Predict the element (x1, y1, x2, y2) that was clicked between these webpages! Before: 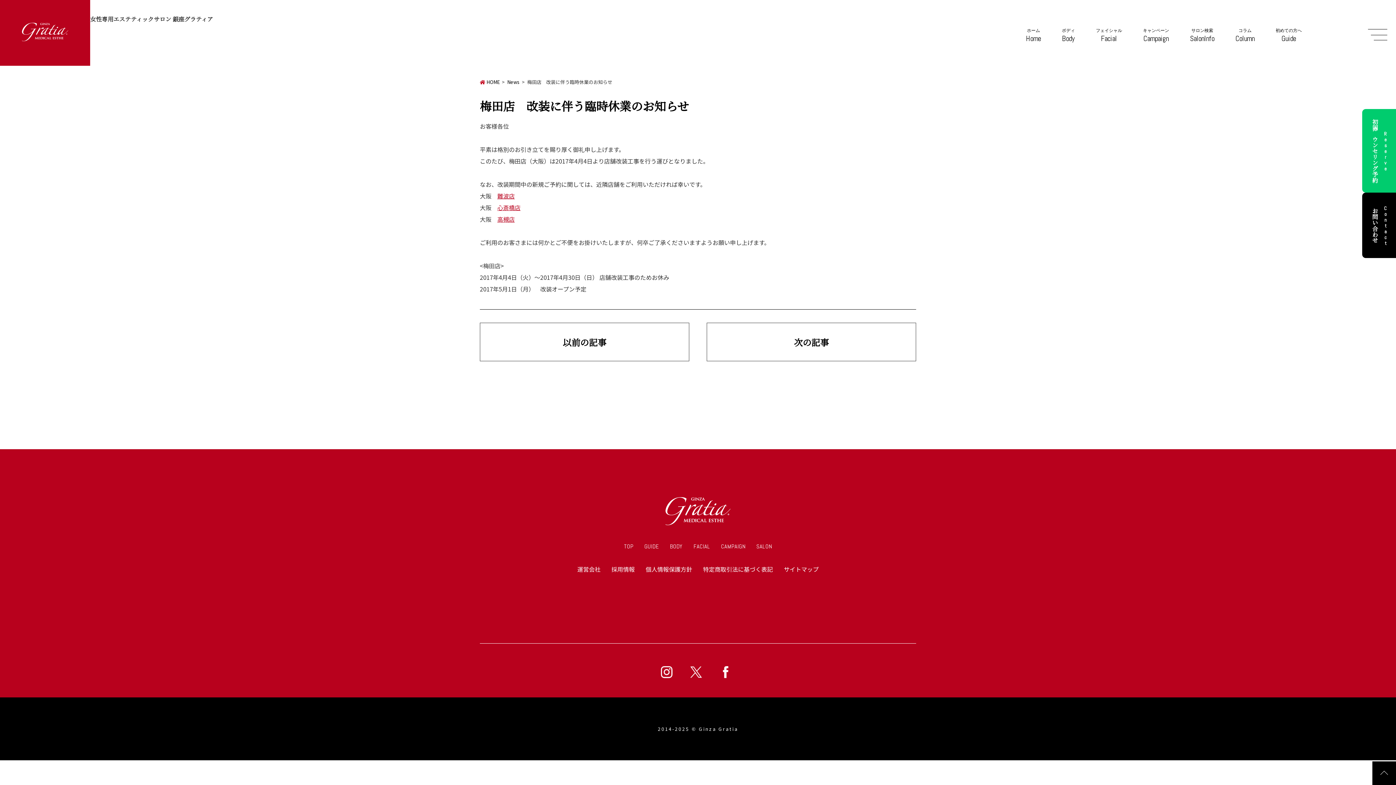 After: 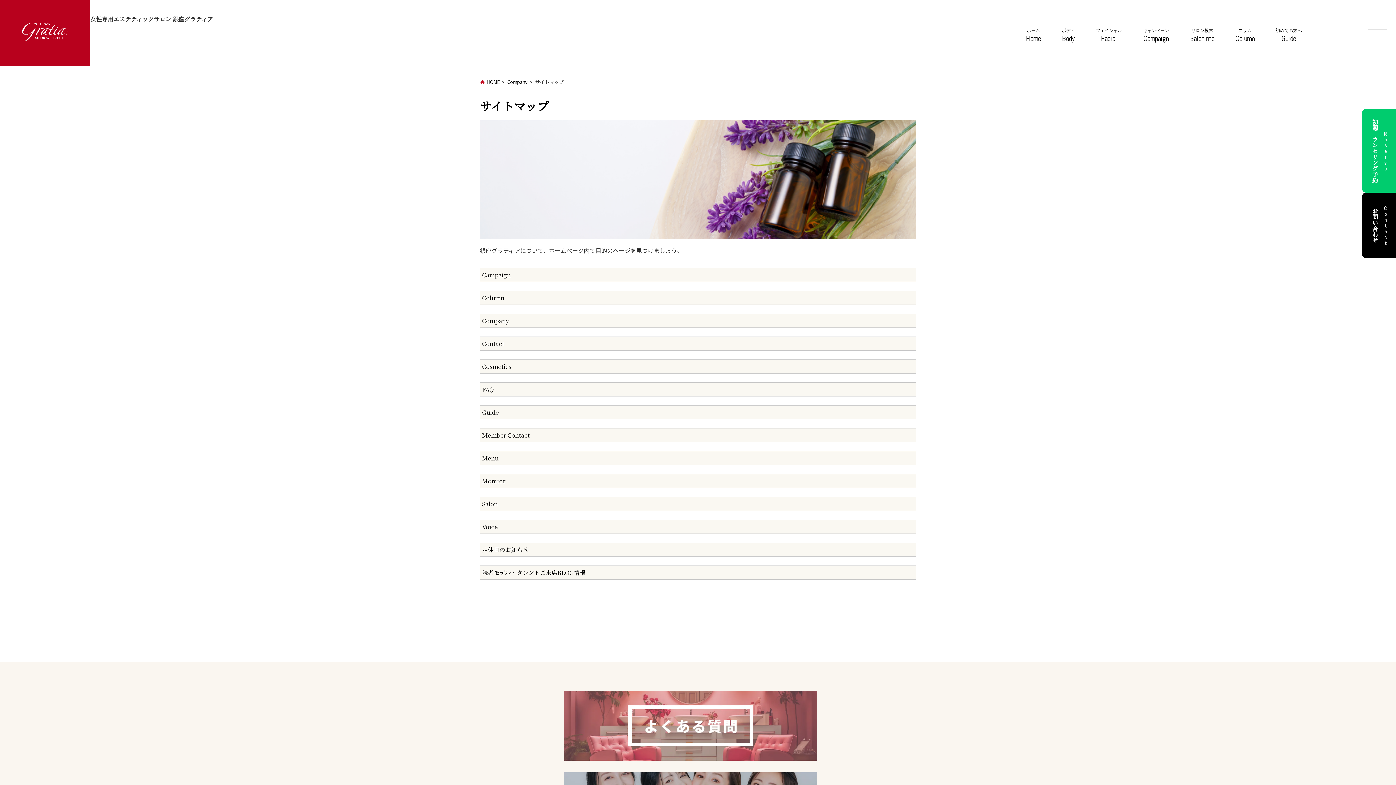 Action: label: サイトマップ bbox: (784, 565, 818, 573)